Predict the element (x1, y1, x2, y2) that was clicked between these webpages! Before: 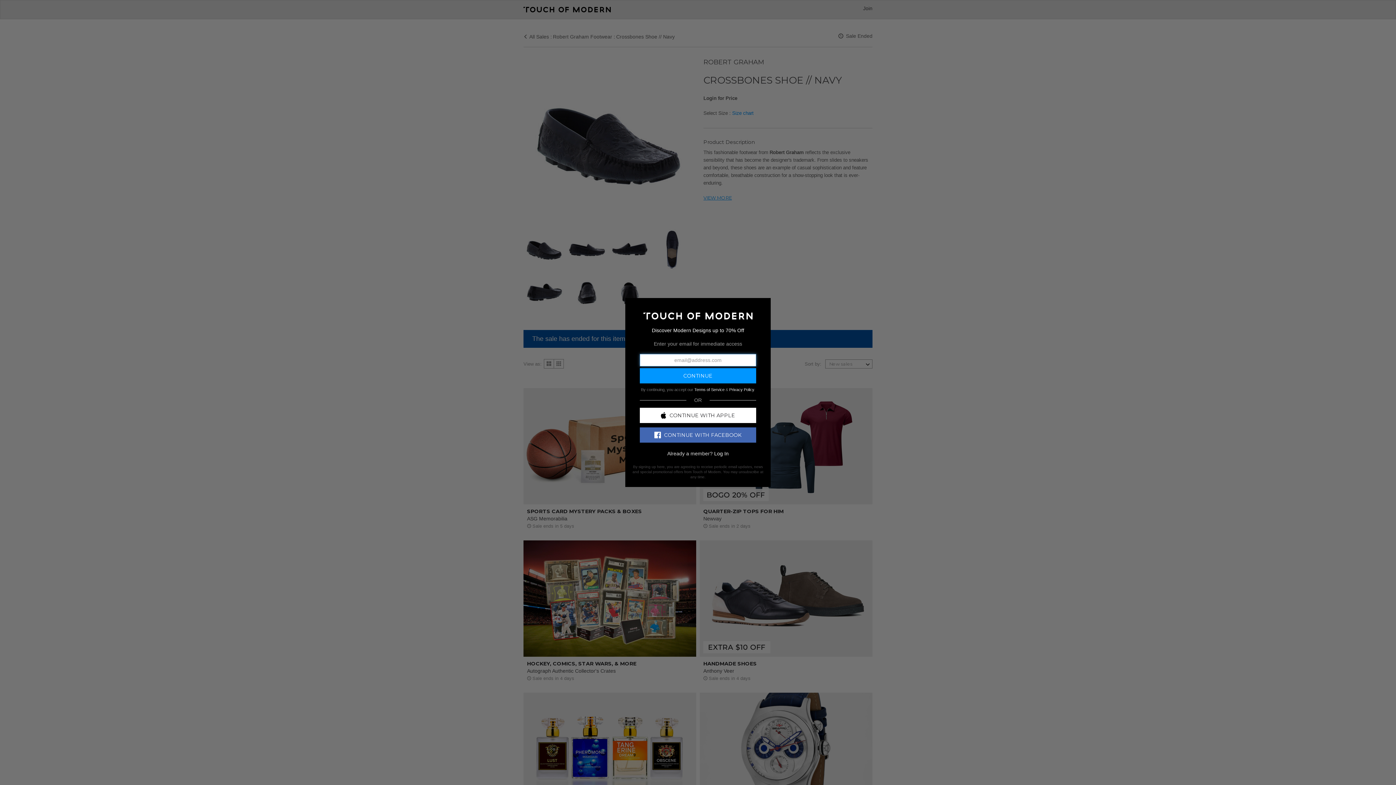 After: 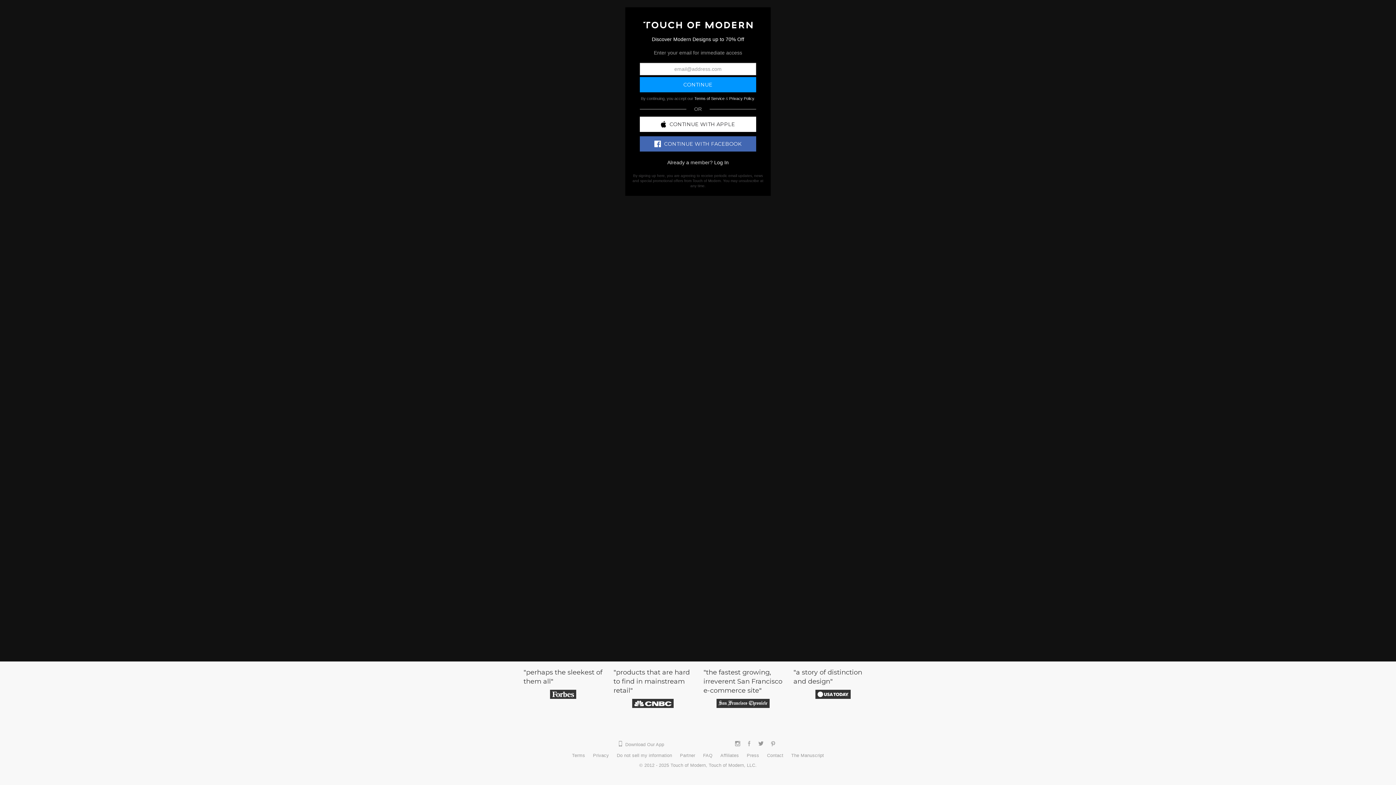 Action: bbox: (643, 312, 752, 318)